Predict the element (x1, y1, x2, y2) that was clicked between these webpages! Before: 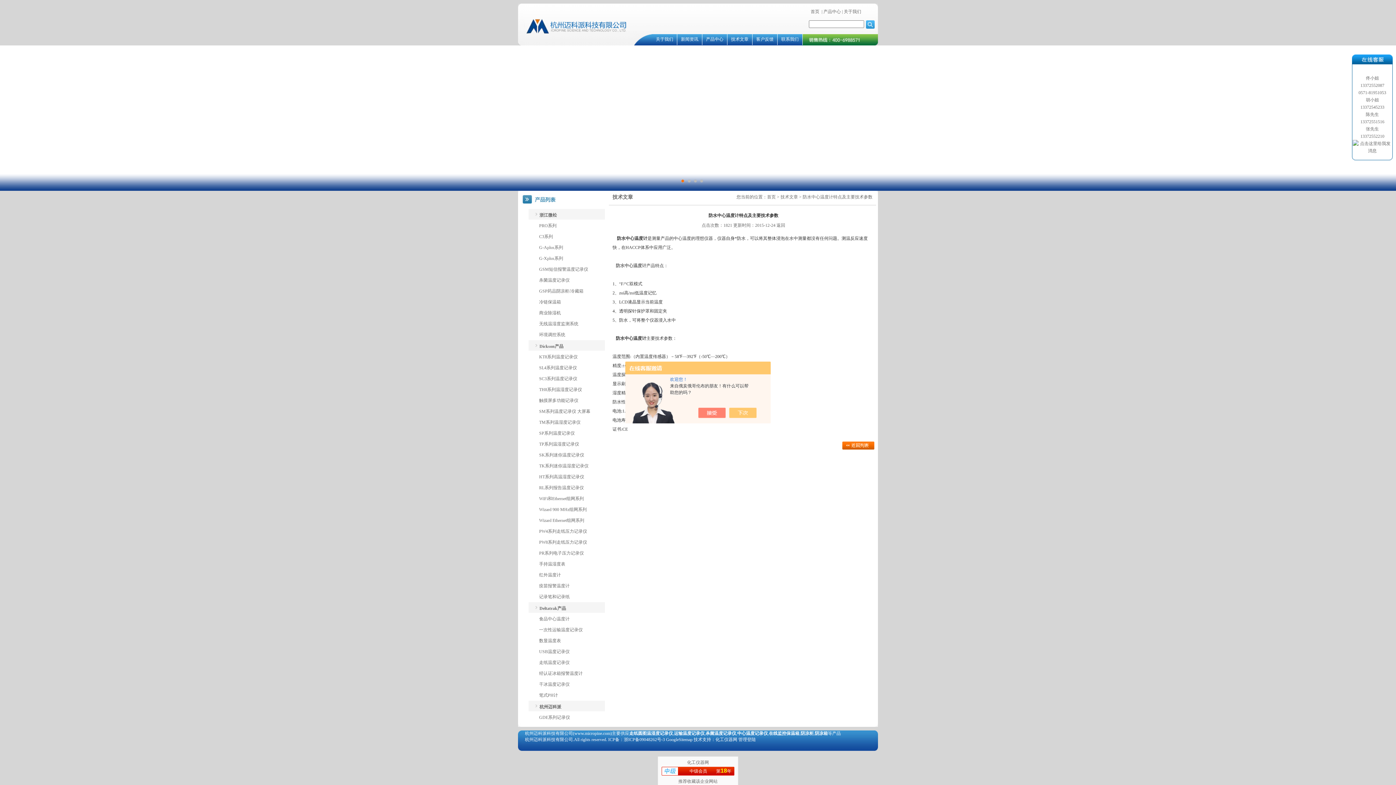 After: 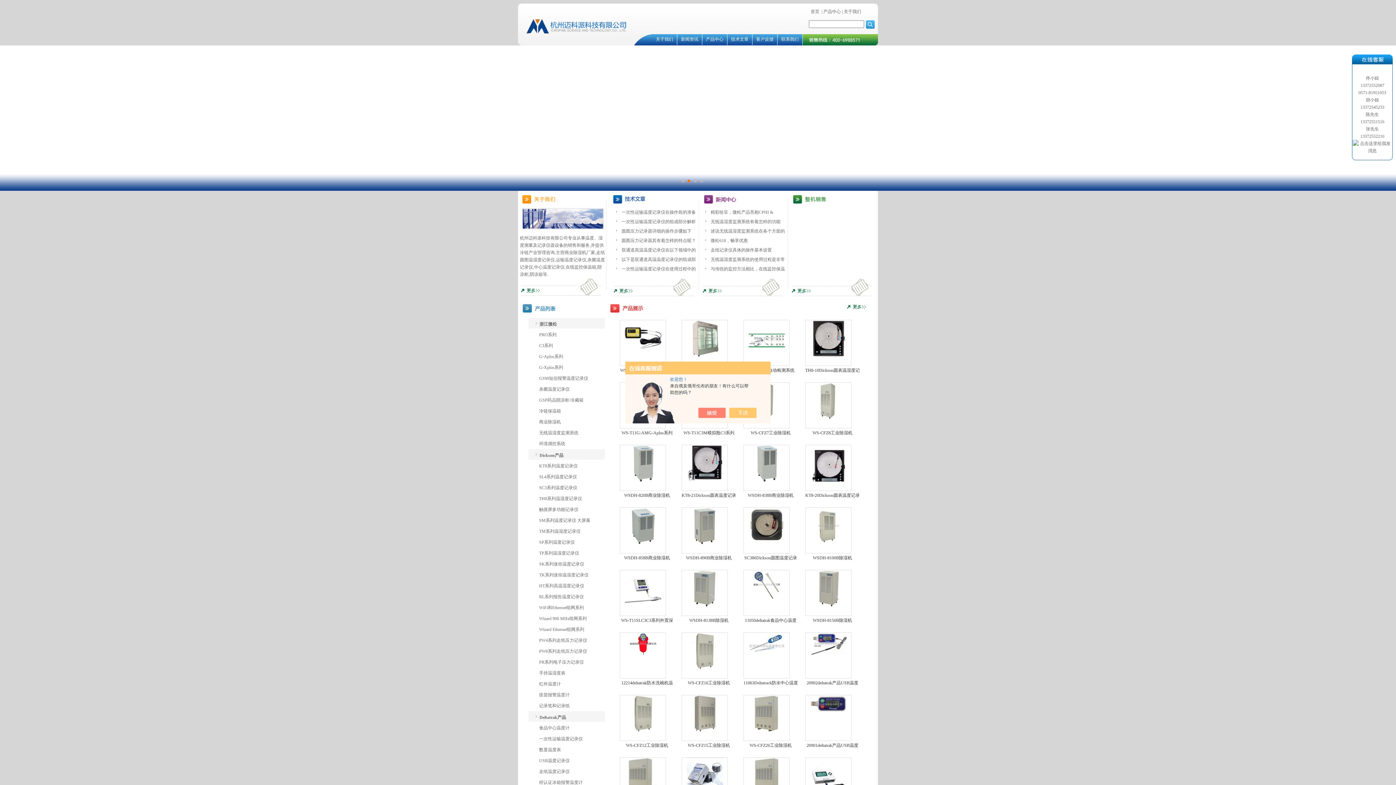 Action: label: 首页 bbox: (810, 9, 819, 14)